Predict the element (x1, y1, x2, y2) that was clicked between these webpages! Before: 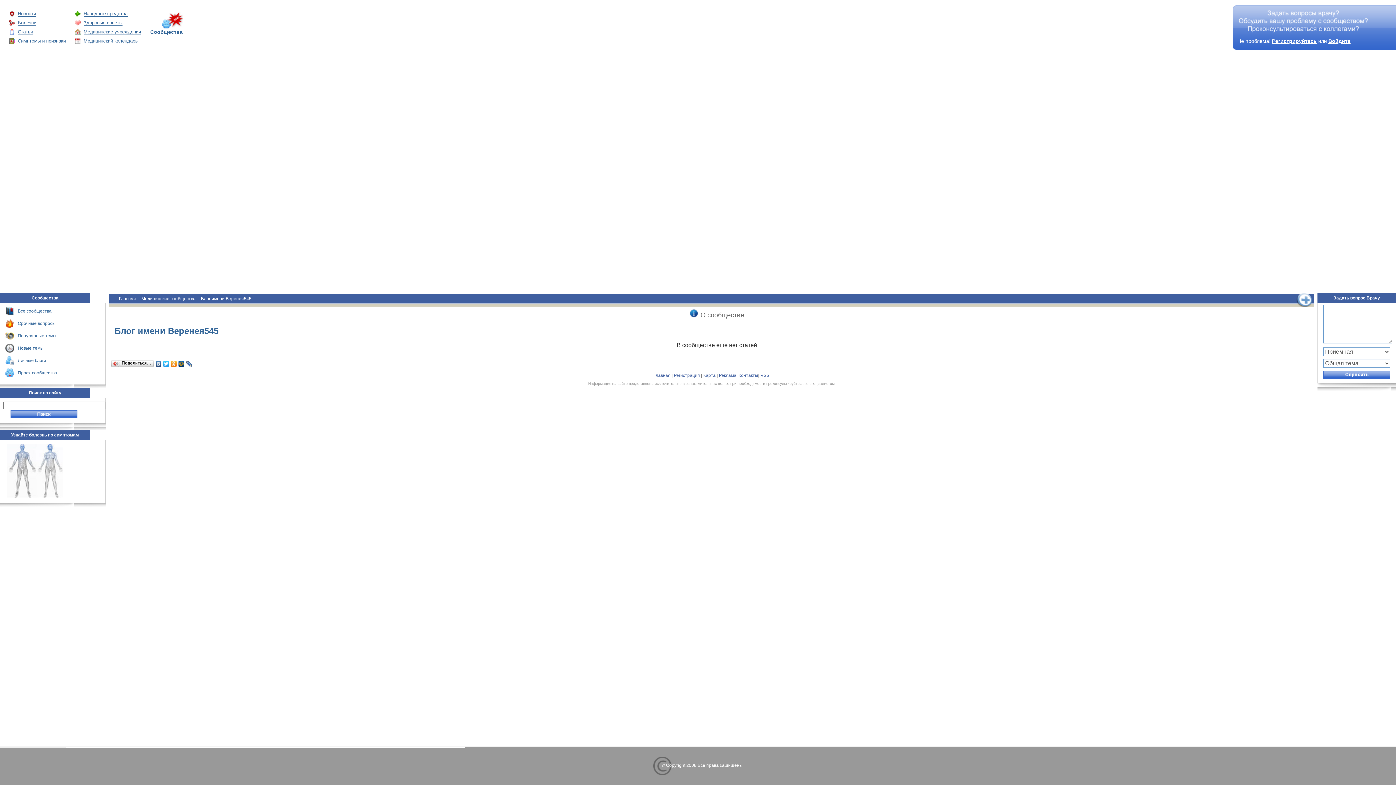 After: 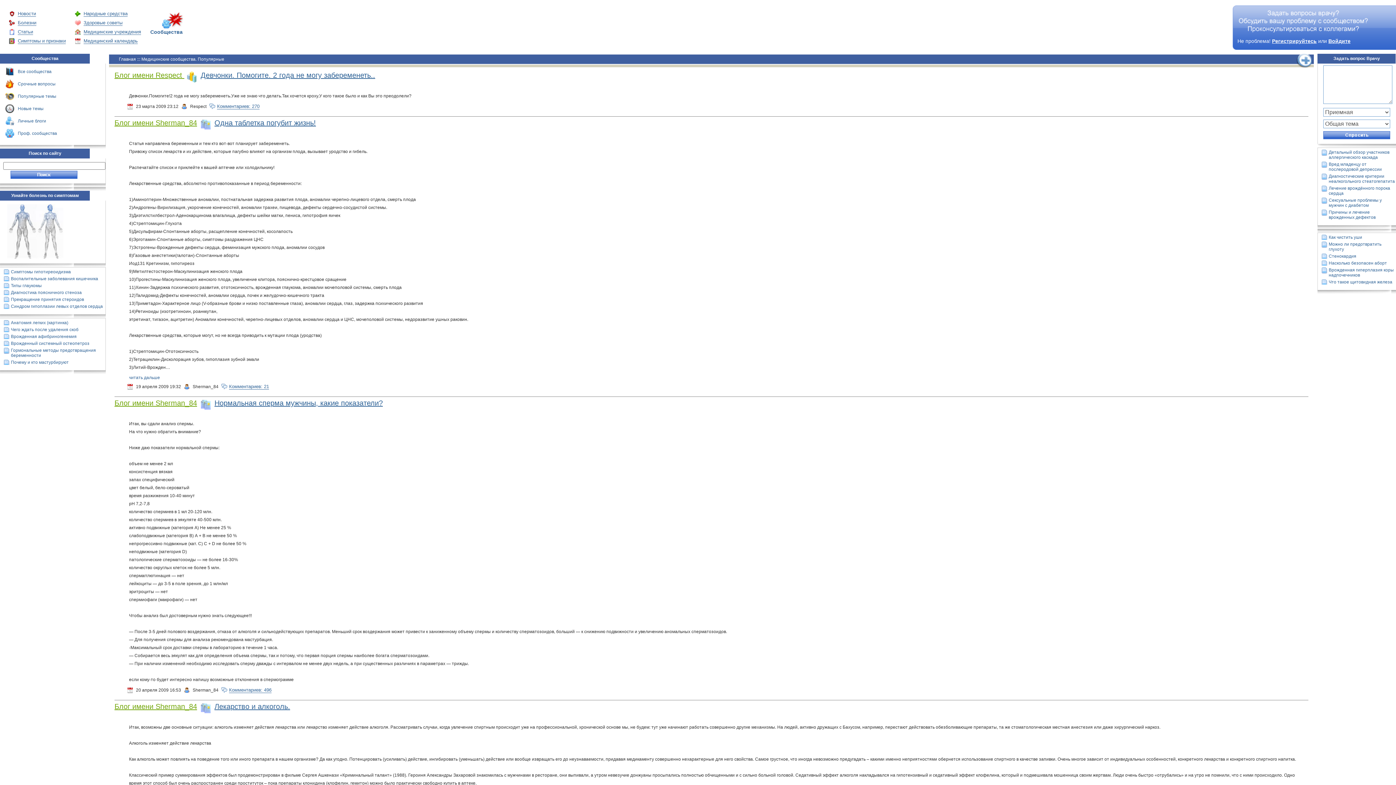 Action: bbox: (14, 333, 56, 338) label: Популярные темы